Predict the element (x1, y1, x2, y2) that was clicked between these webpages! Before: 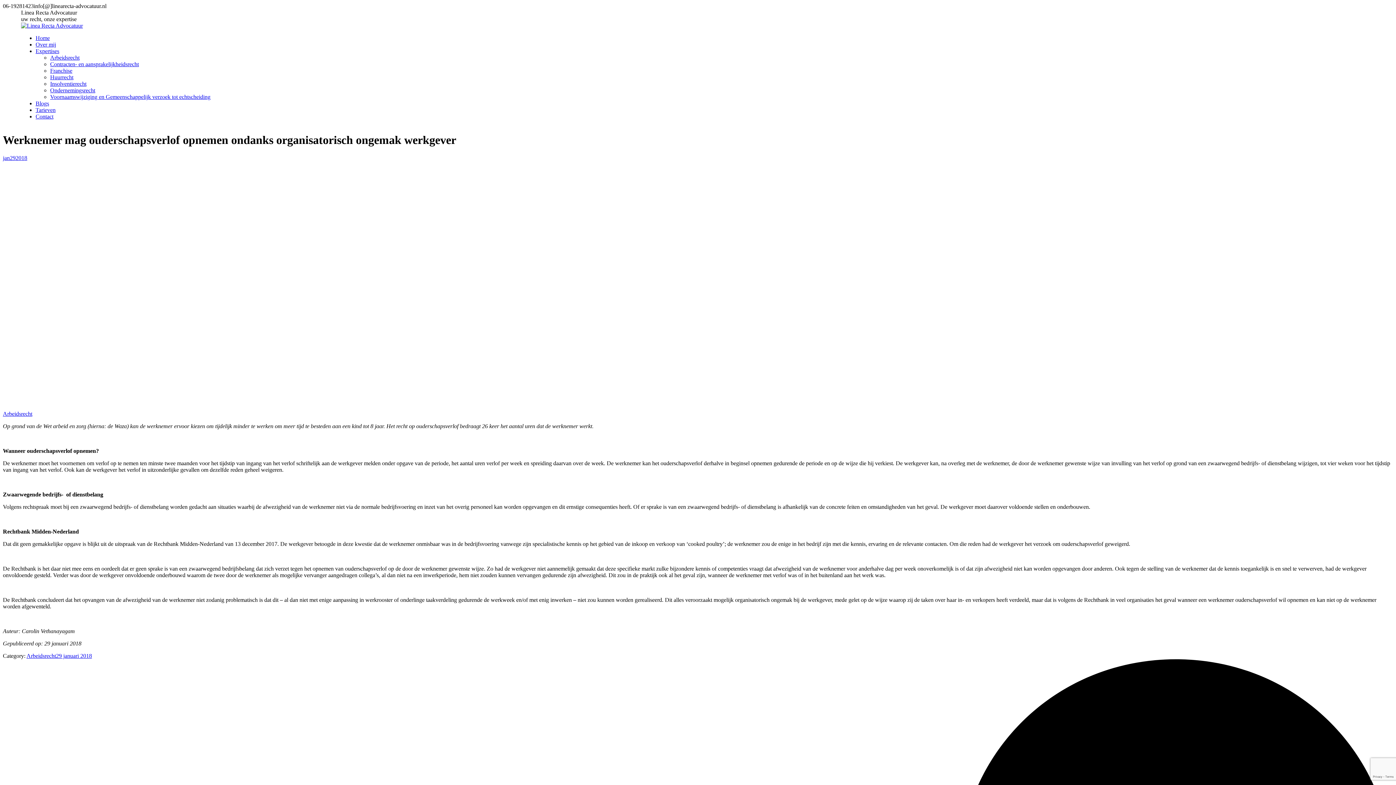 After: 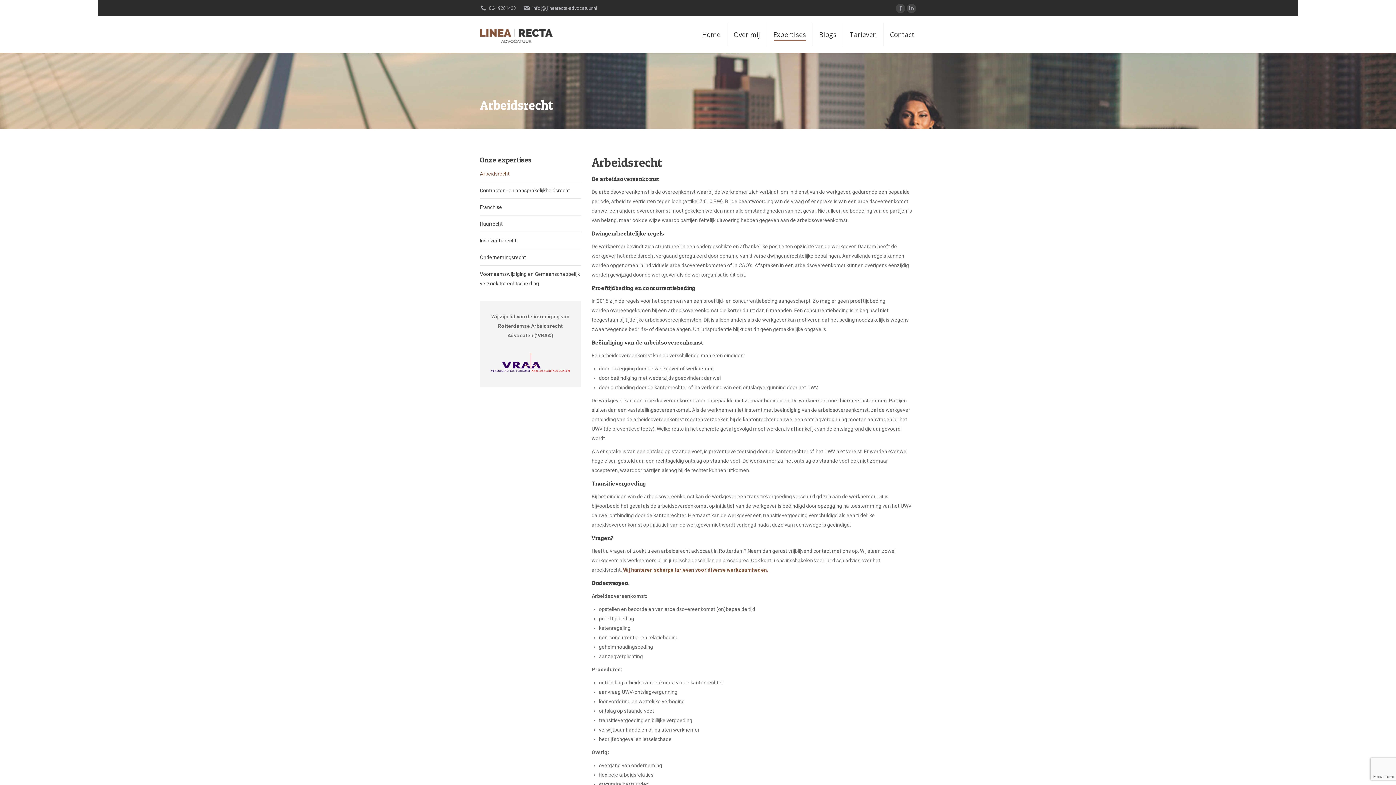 Action: label: Arbeidsrecht bbox: (50, 54, 79, 60)